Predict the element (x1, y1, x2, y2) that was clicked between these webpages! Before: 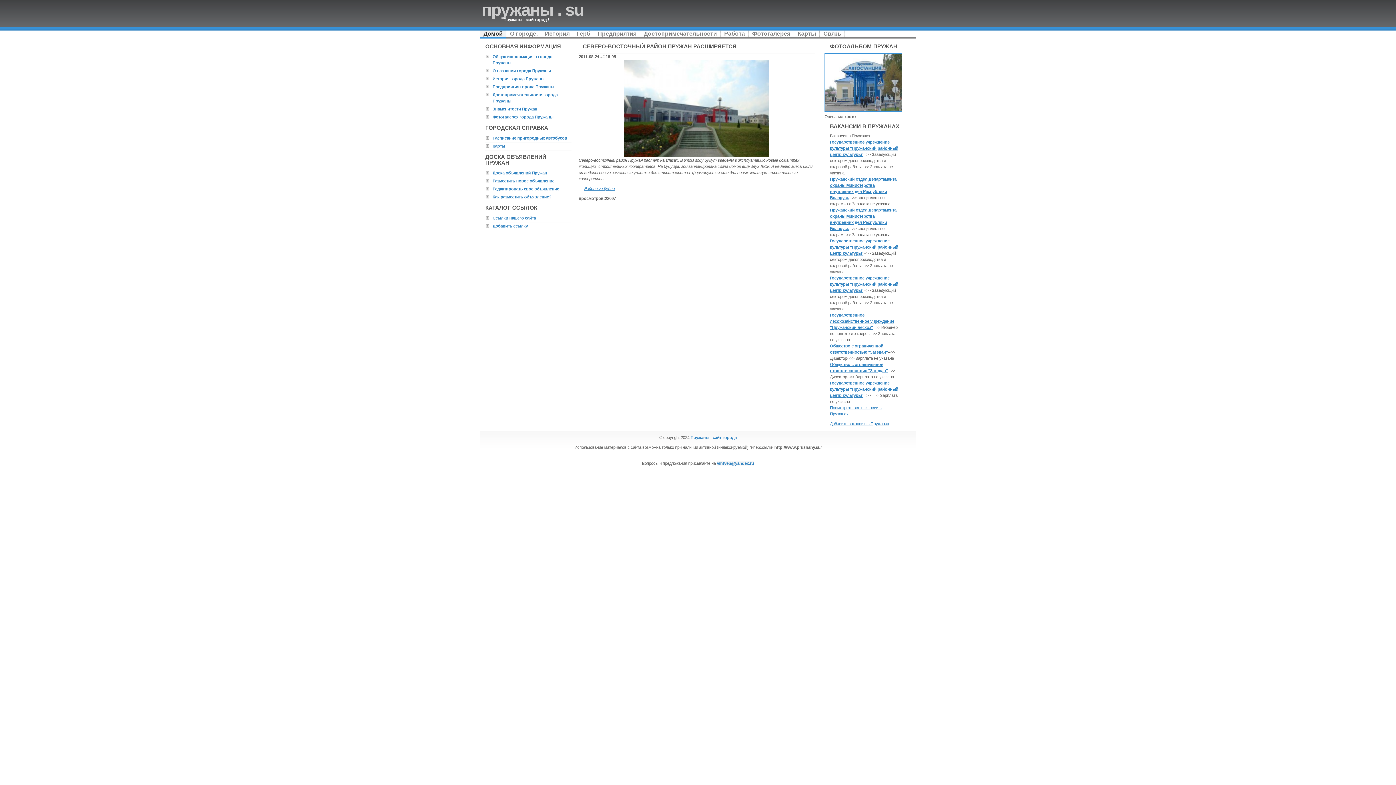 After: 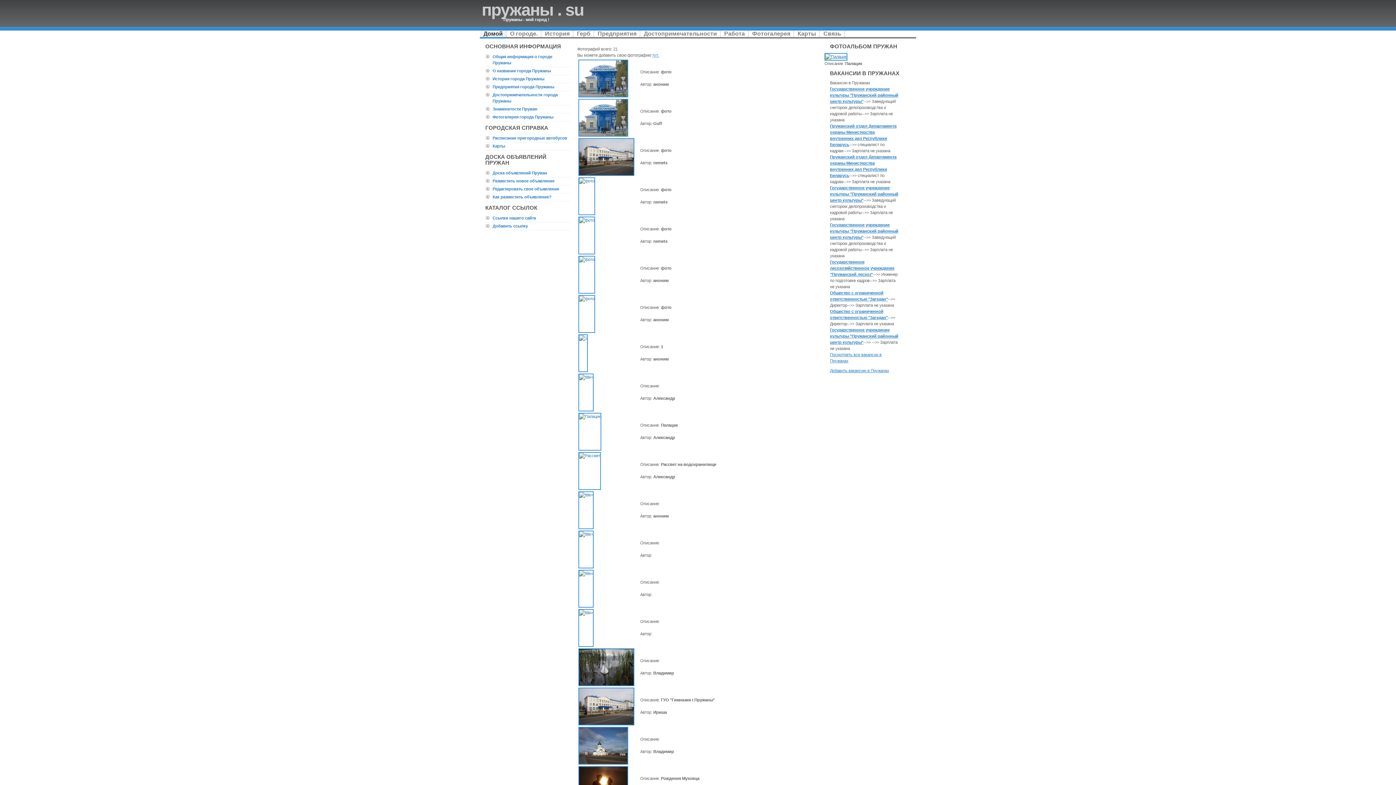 Action: bbox: (748, 30, 794, 38) label: Фотогалерея